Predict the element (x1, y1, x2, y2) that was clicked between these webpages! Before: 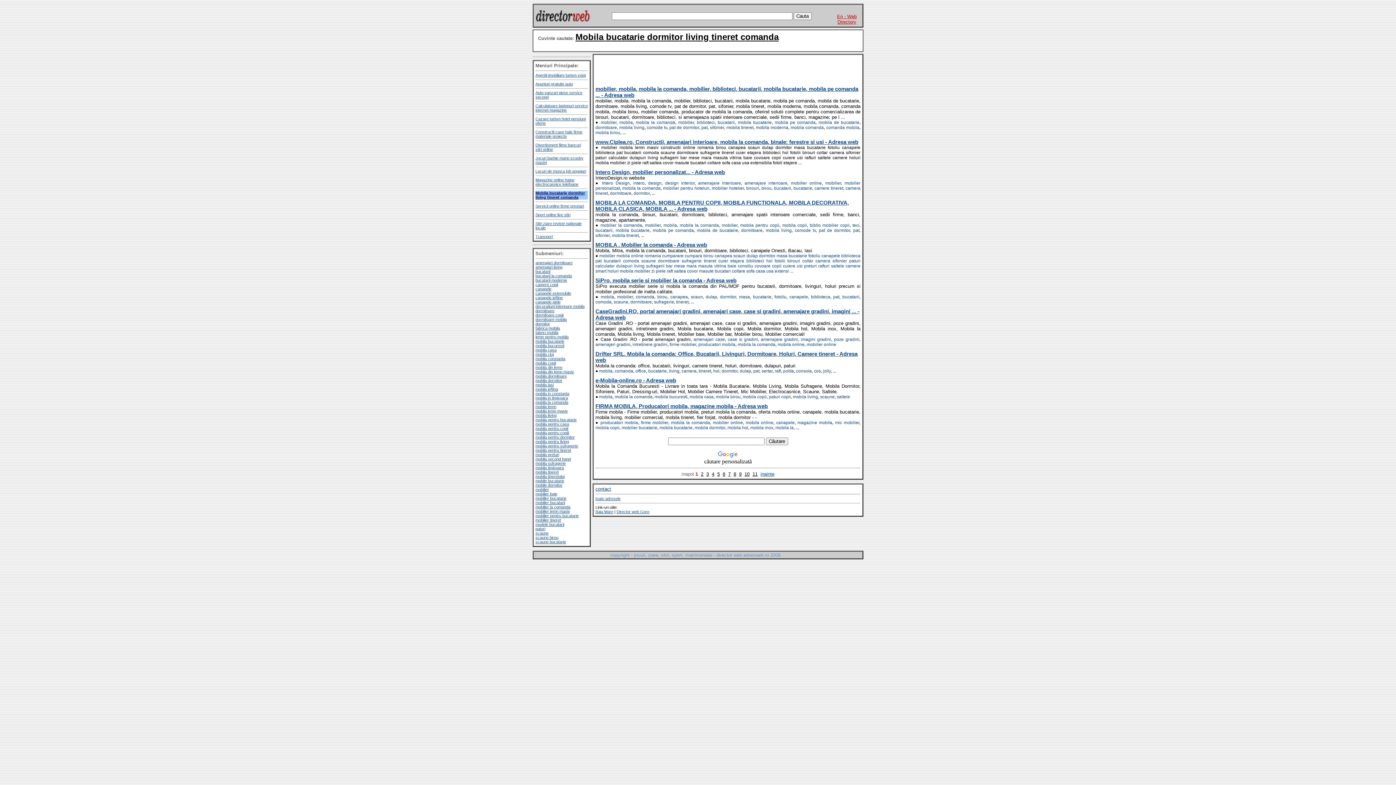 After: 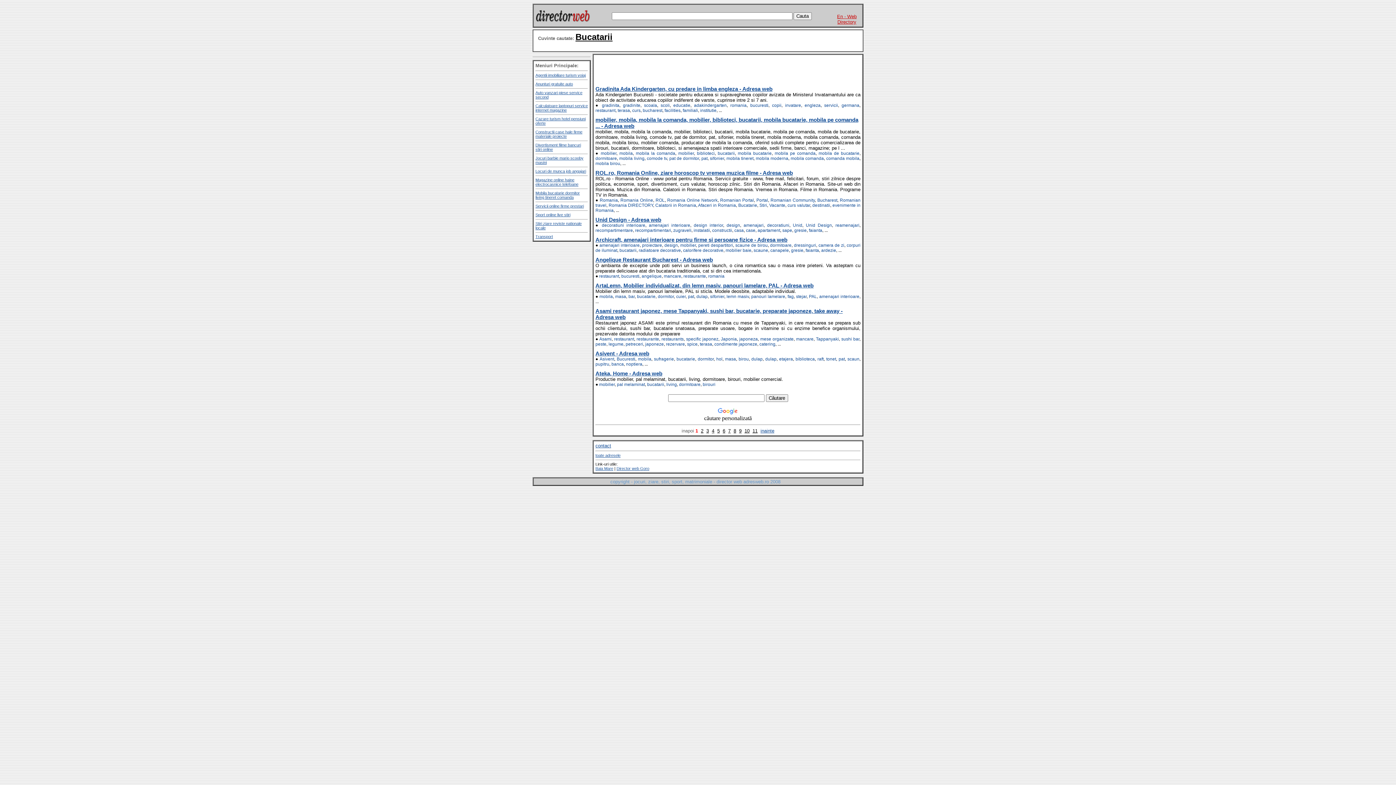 Action: label: bucatarii bbox: (717, 120, 734, 125)